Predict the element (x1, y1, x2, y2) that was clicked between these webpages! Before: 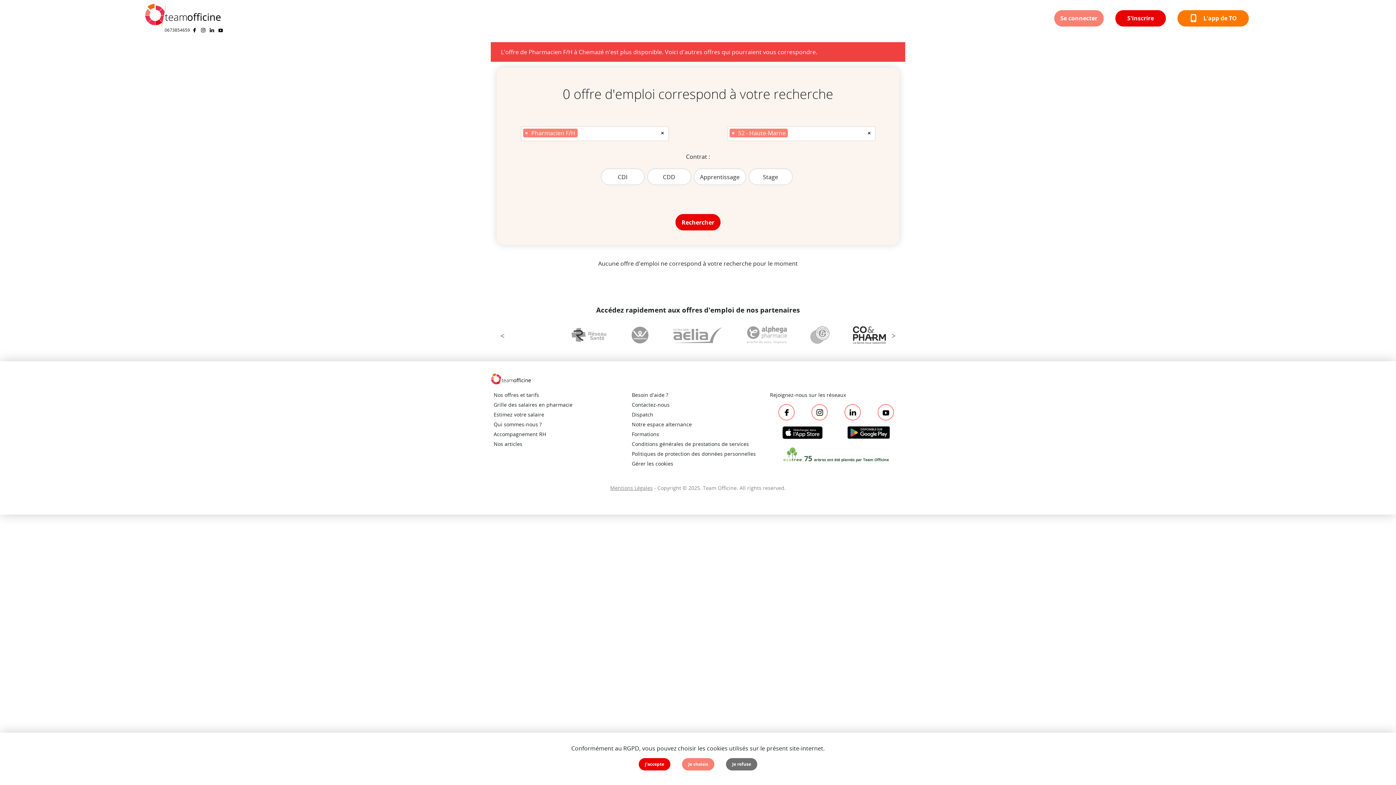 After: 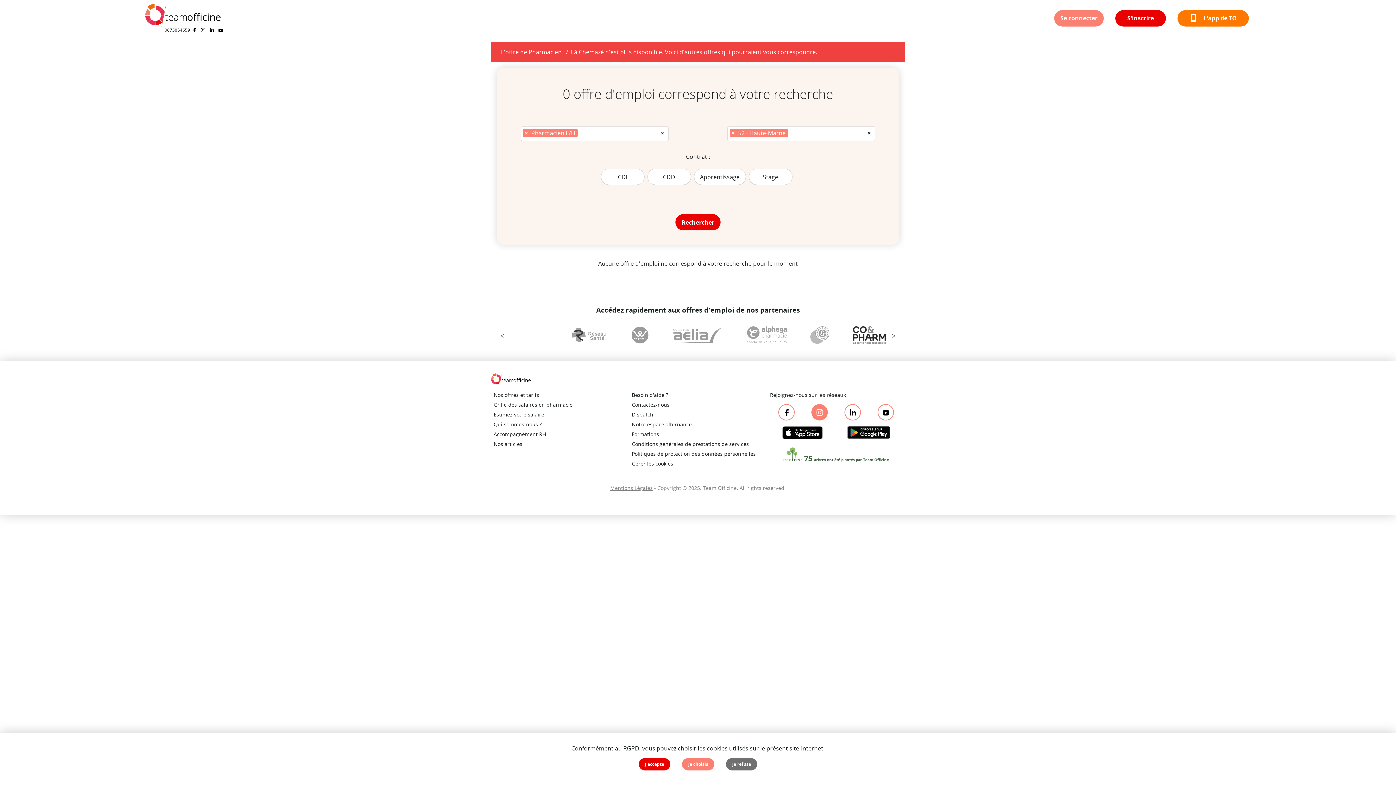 Action: bbox: (811, 404, 828, 420)